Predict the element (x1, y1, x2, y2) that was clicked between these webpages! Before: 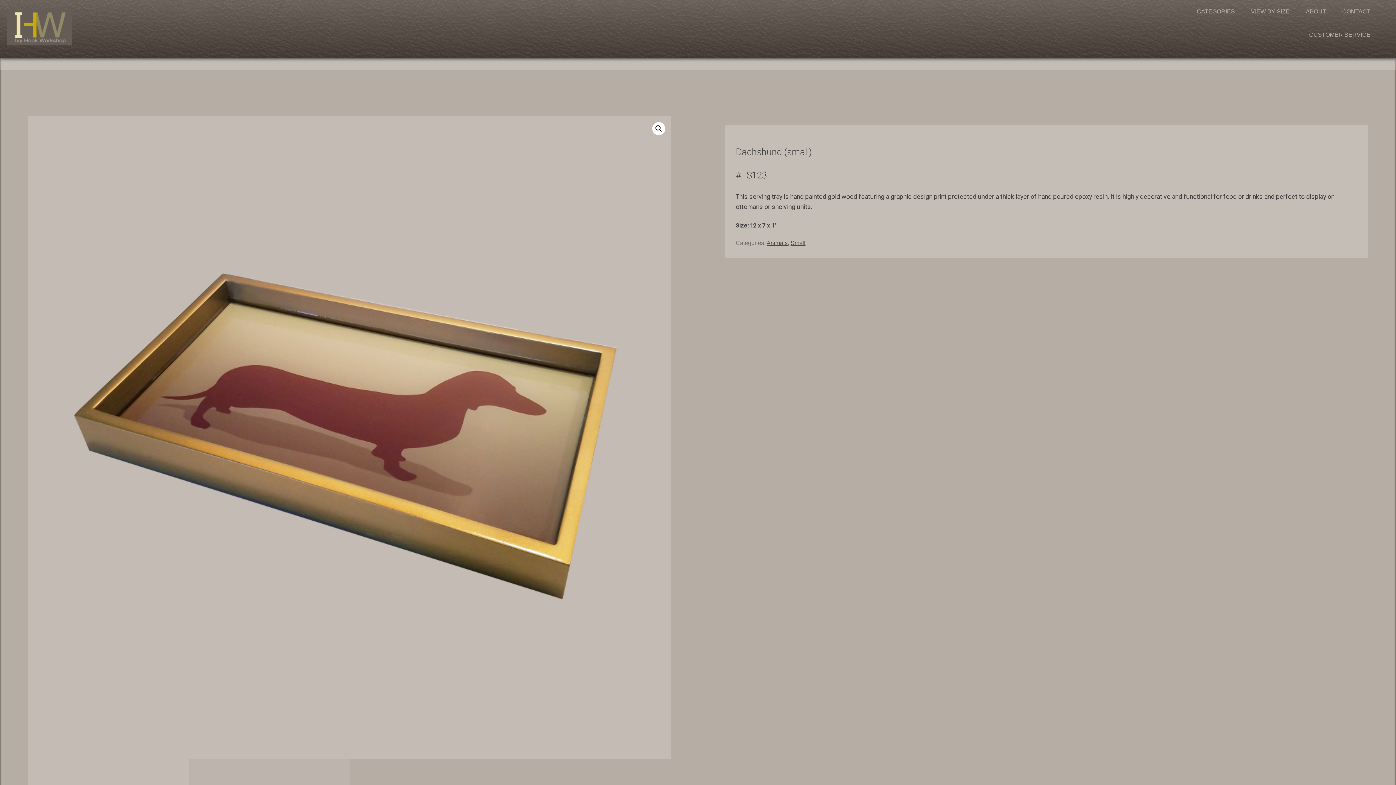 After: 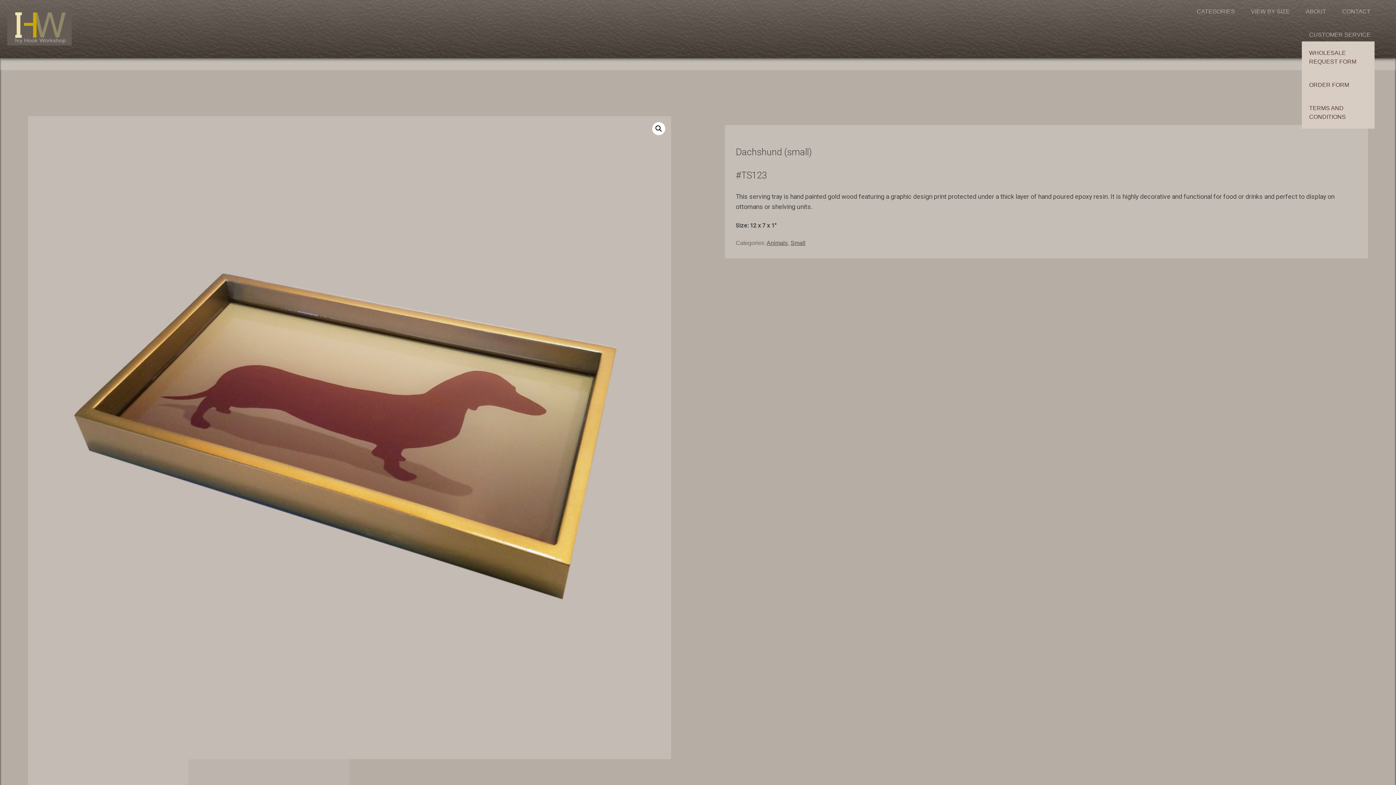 Action: bbox: (1309, 31, 1370, 37) label: CUSTOMER SERVICE